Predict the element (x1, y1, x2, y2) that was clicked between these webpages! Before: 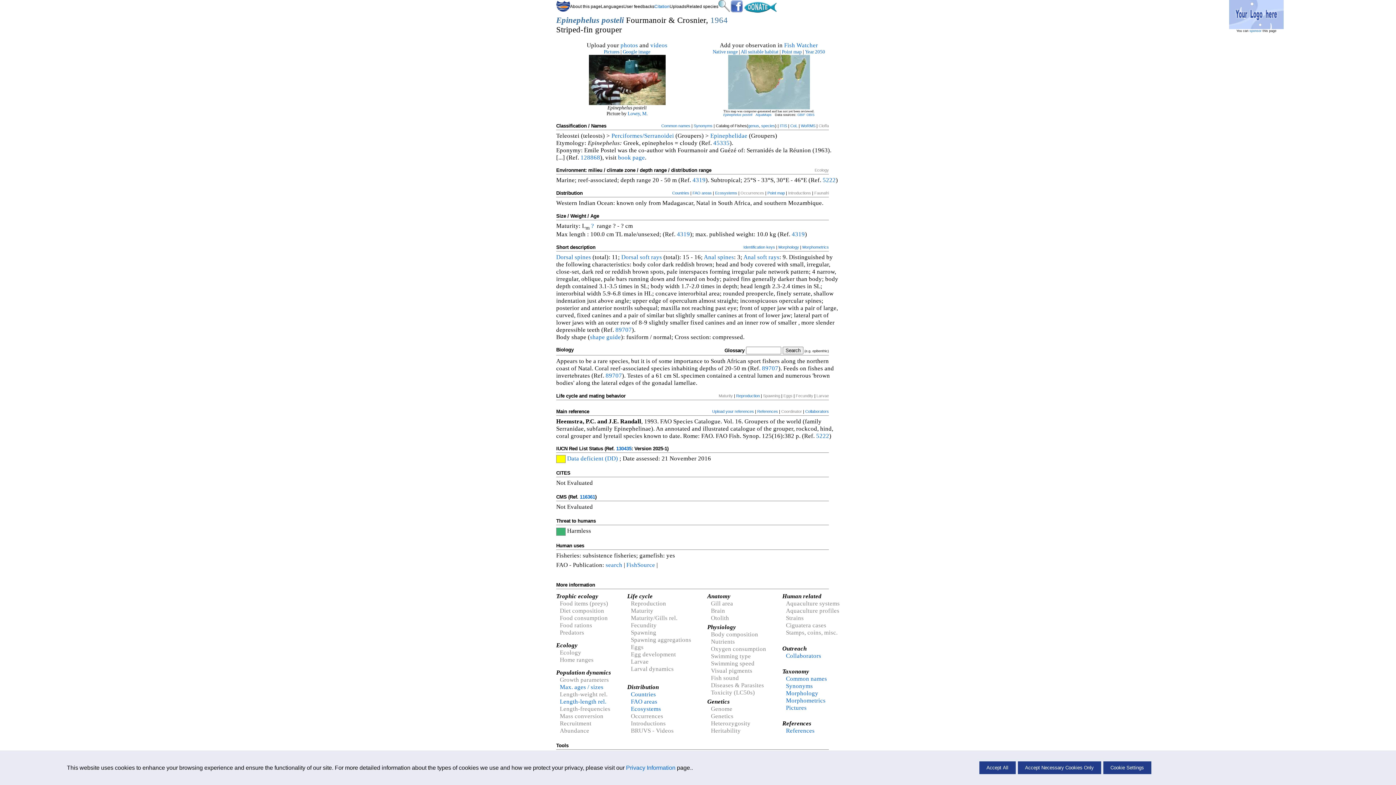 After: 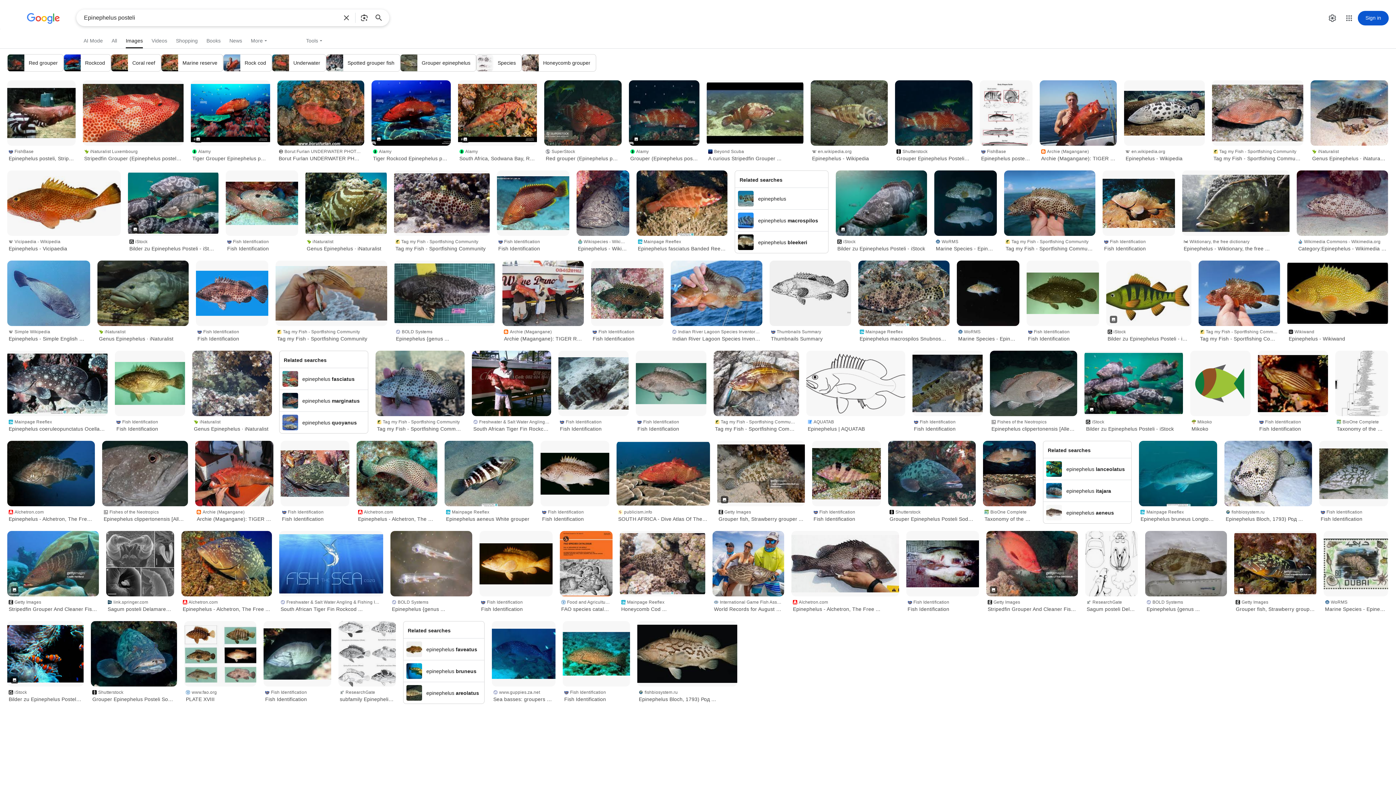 Action: label: Google image bbox: (622, 49, 650, 54)